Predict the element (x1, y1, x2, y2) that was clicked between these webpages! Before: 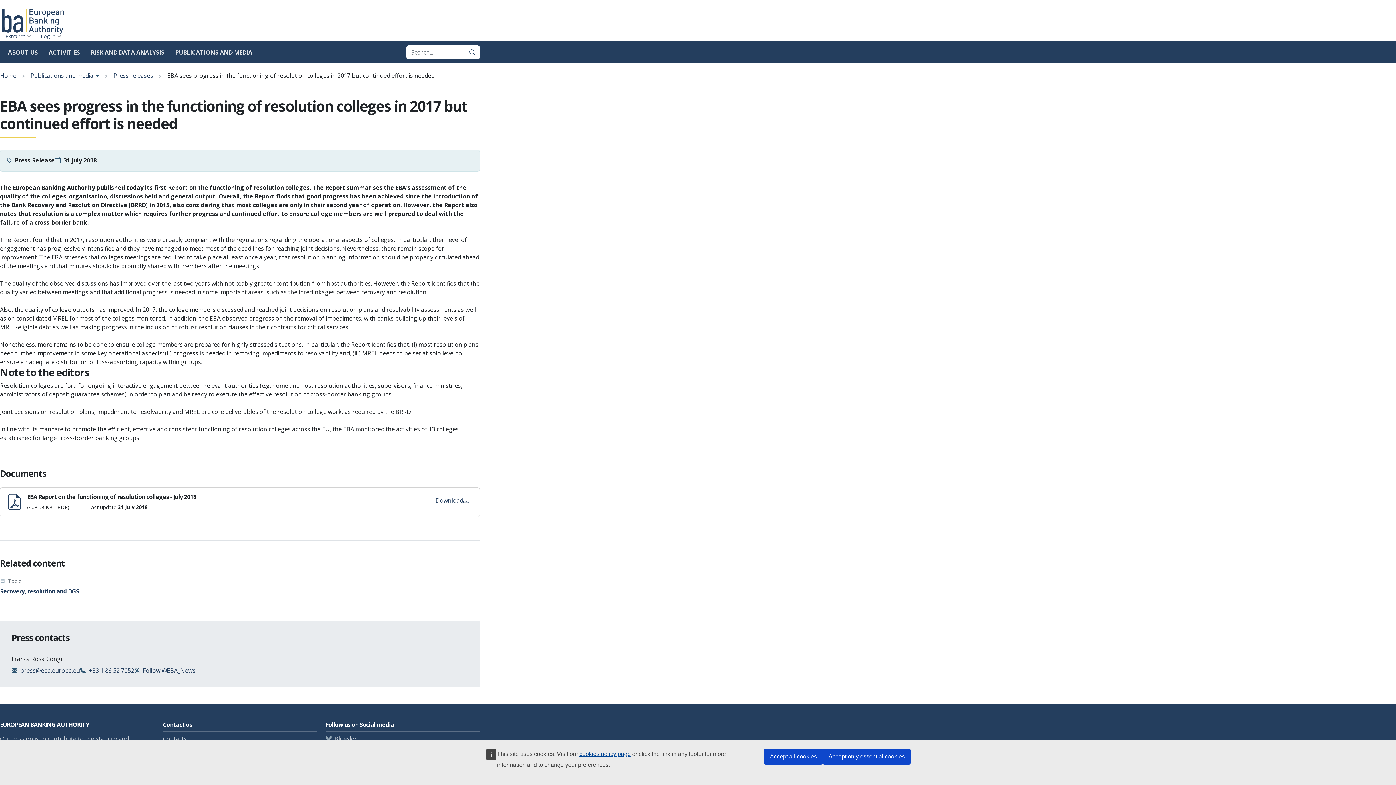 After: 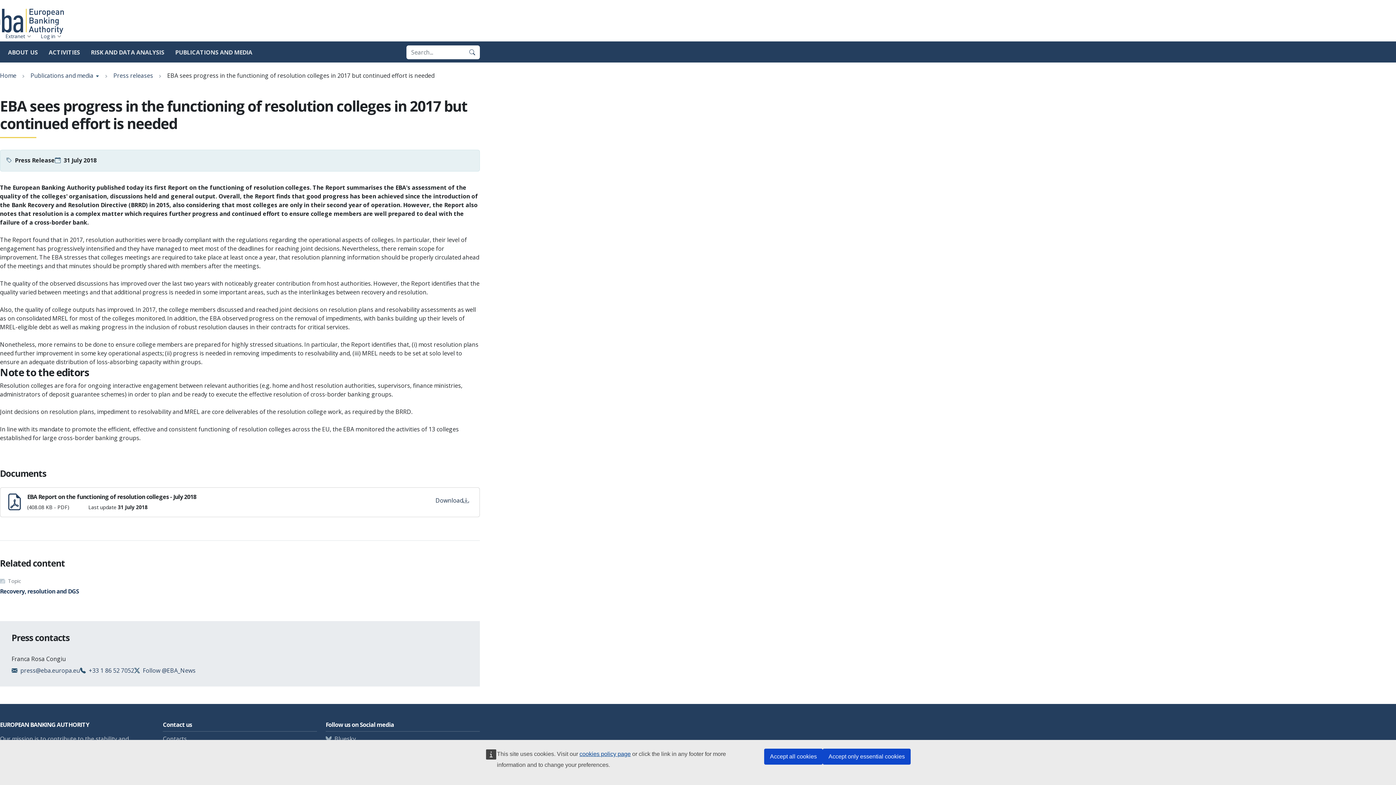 Action: bbox: (430, 493, 473, 507) label: Download